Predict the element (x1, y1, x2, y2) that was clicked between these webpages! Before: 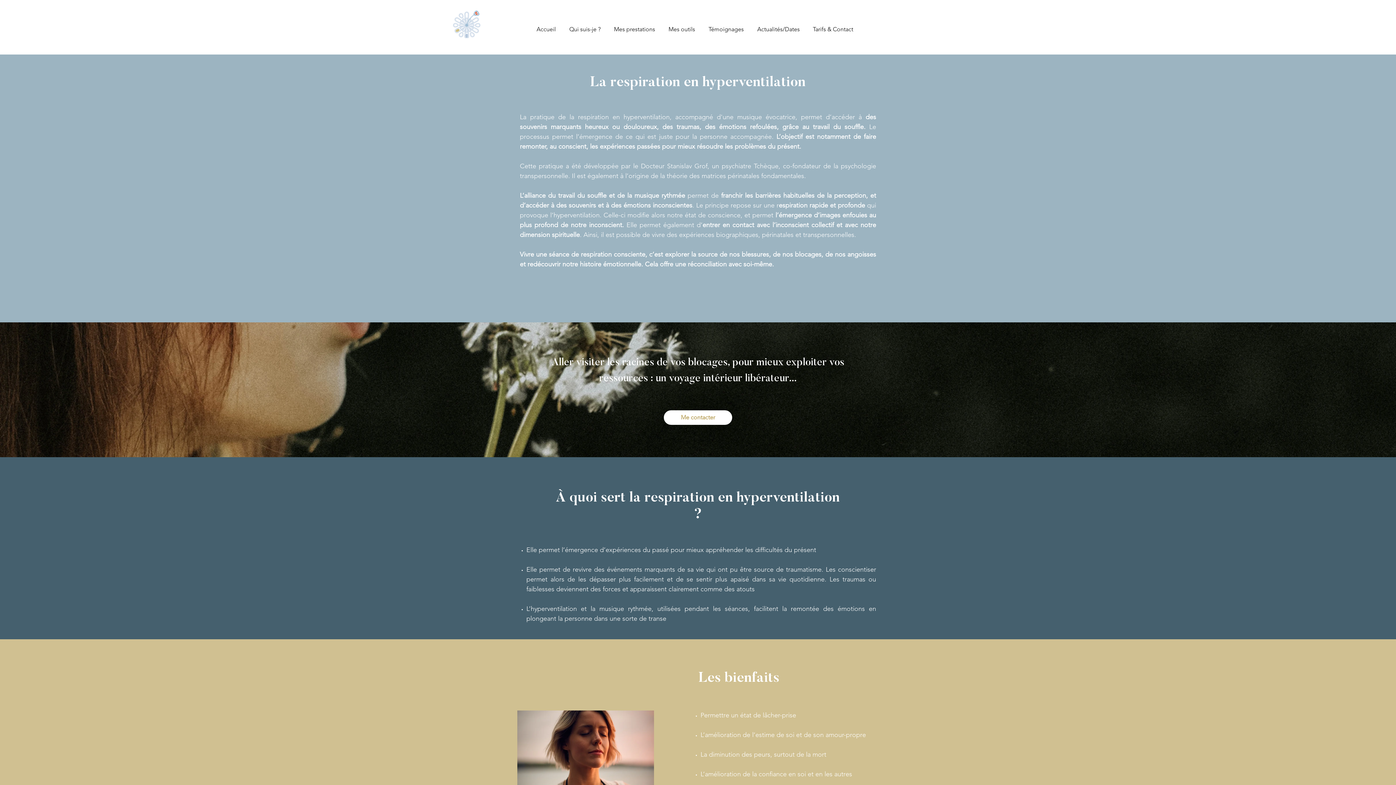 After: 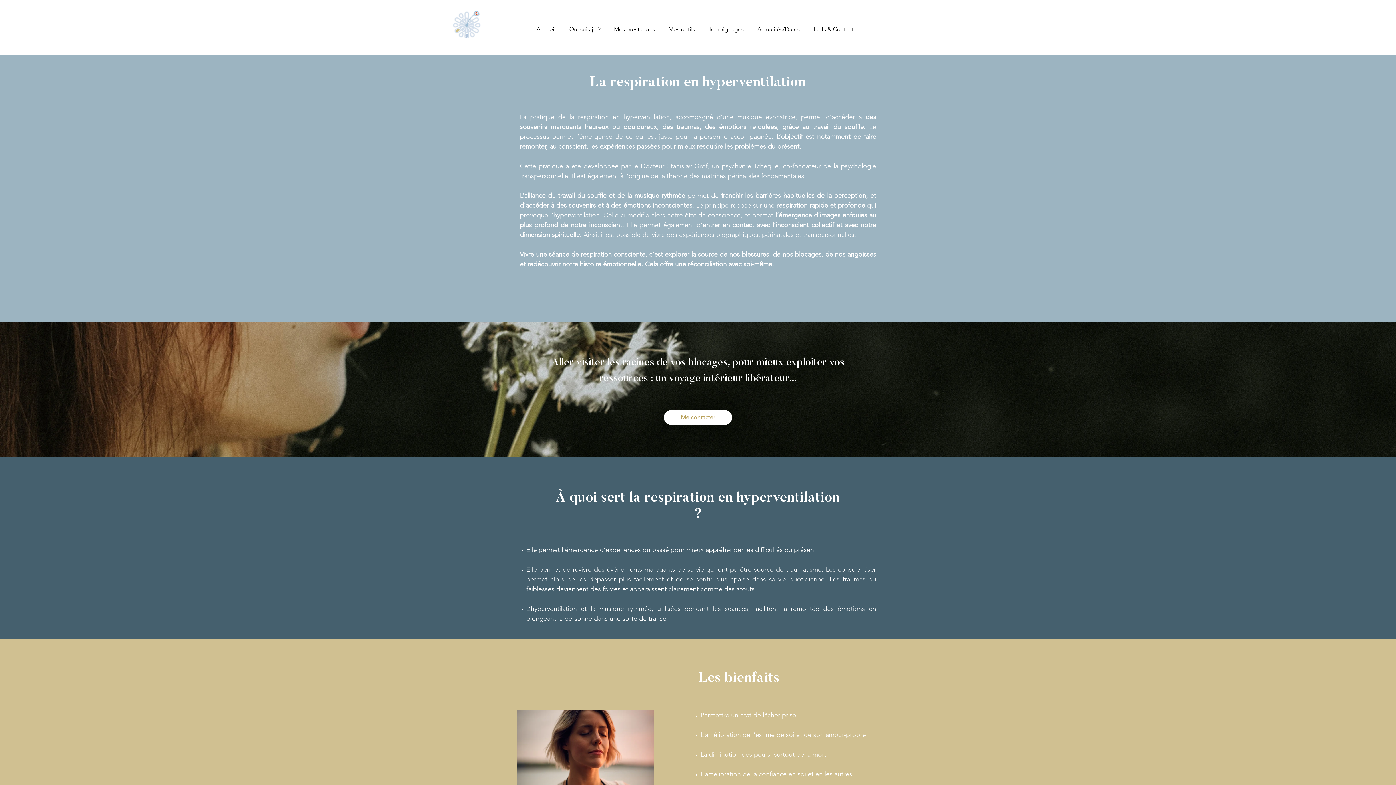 Action: label: Mes prestations bbox: (610, 16, 665, 42)